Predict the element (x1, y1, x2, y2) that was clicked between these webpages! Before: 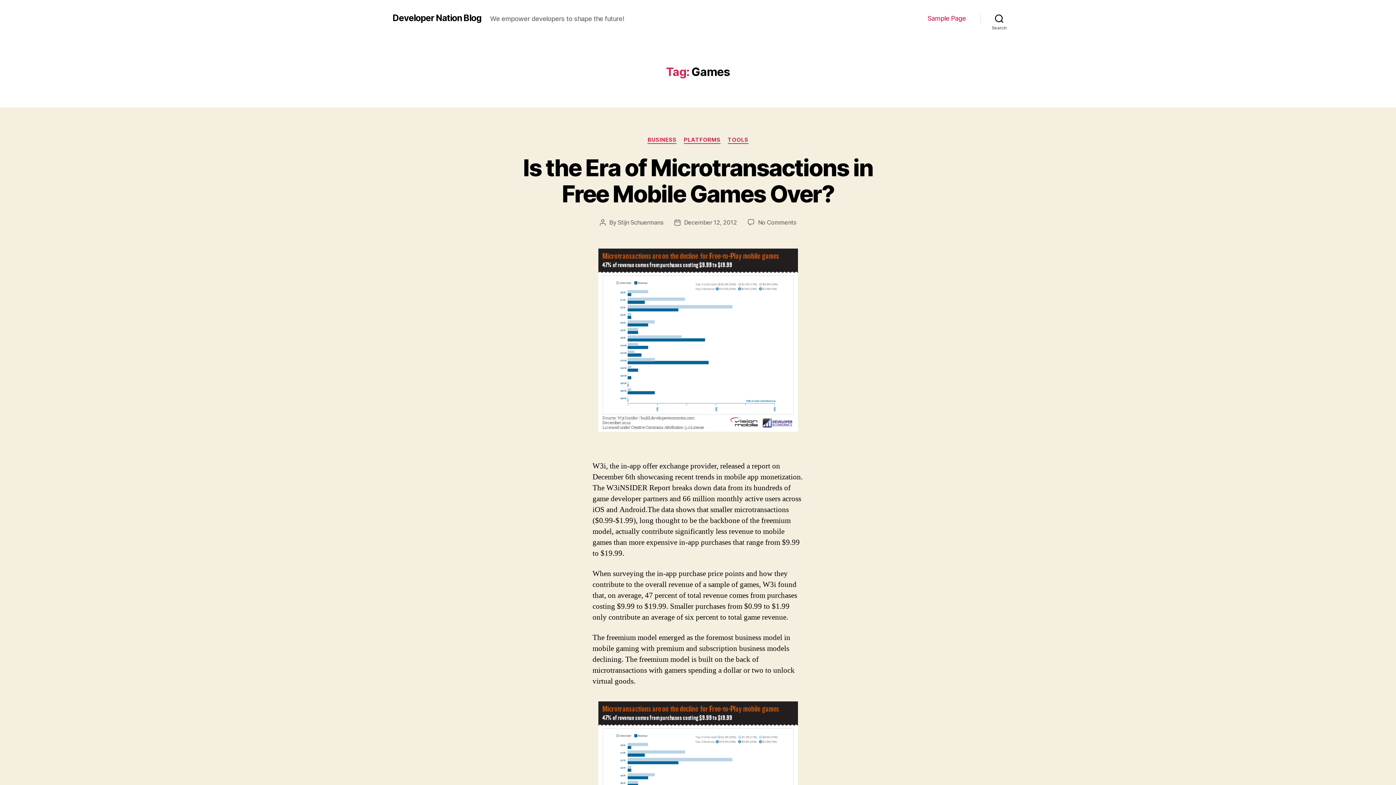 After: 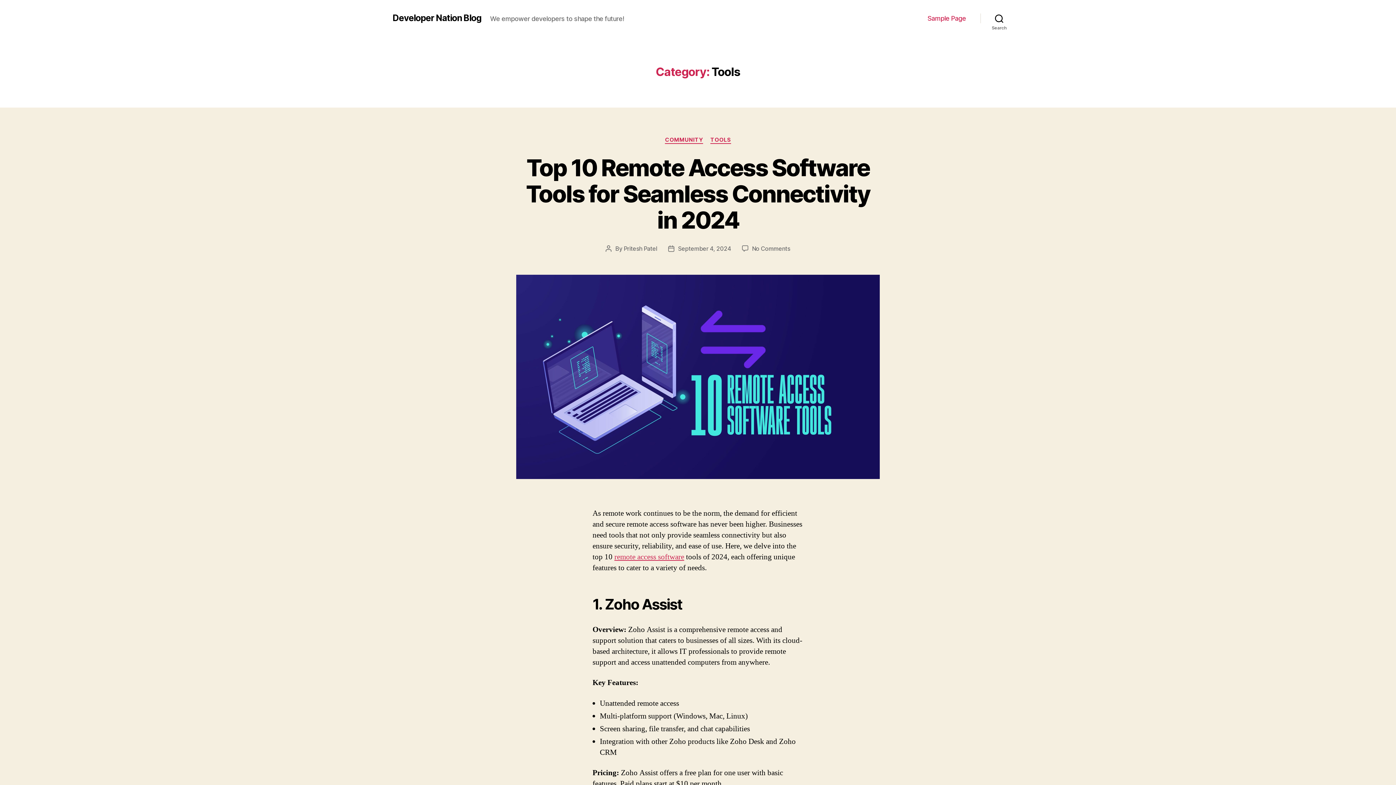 Action: label: TOOLS bbox: (727, 136, 748, 143)